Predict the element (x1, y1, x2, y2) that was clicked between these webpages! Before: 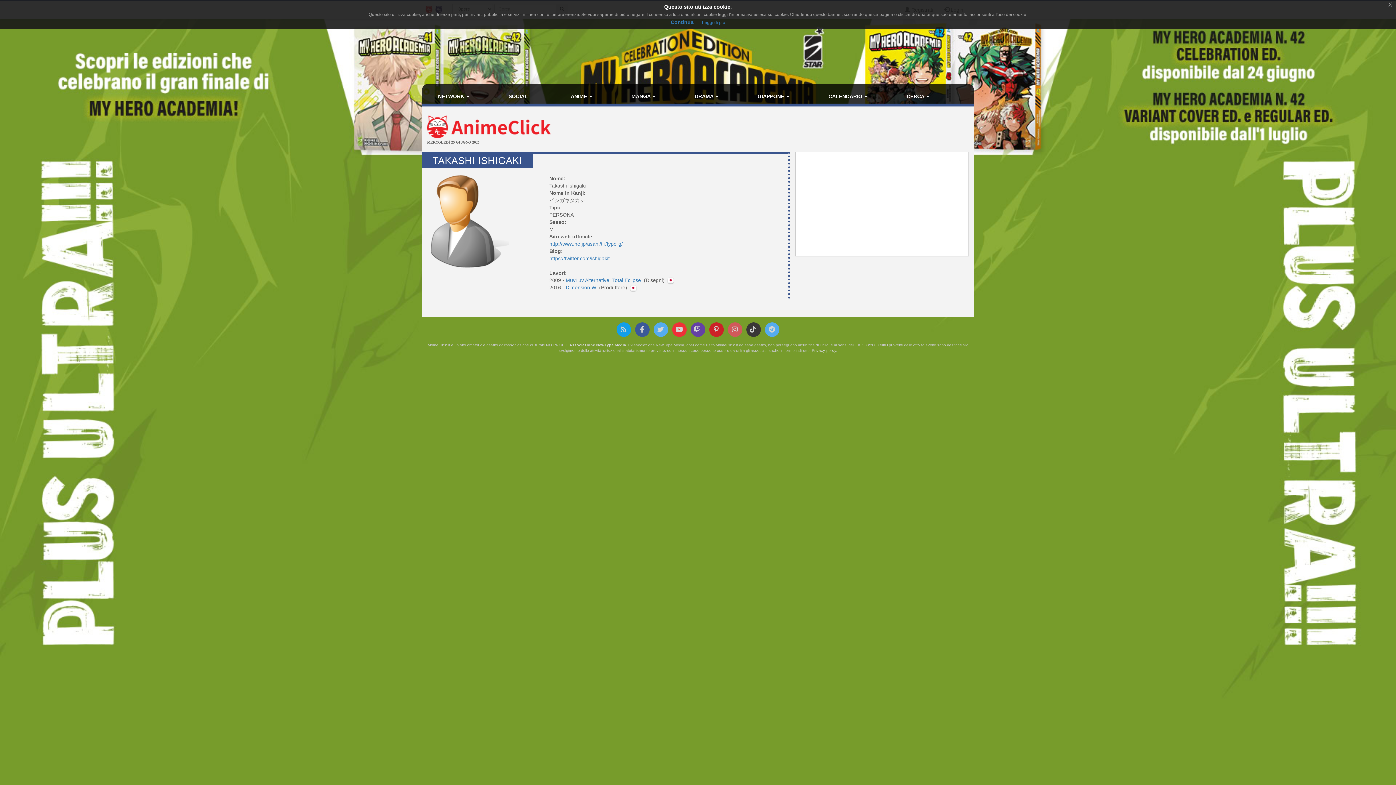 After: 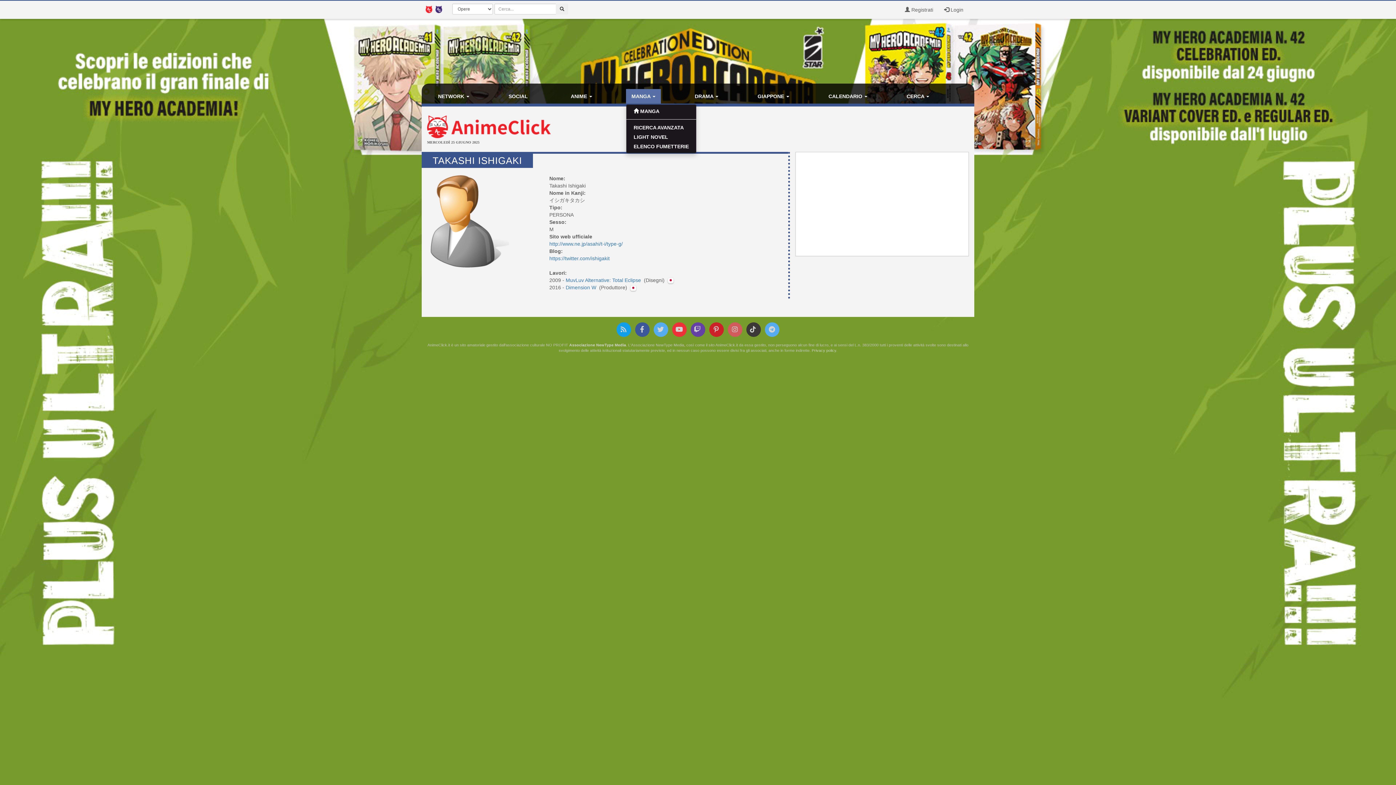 Action: bbox: (626, 89, 661, 103) label: MANGA 